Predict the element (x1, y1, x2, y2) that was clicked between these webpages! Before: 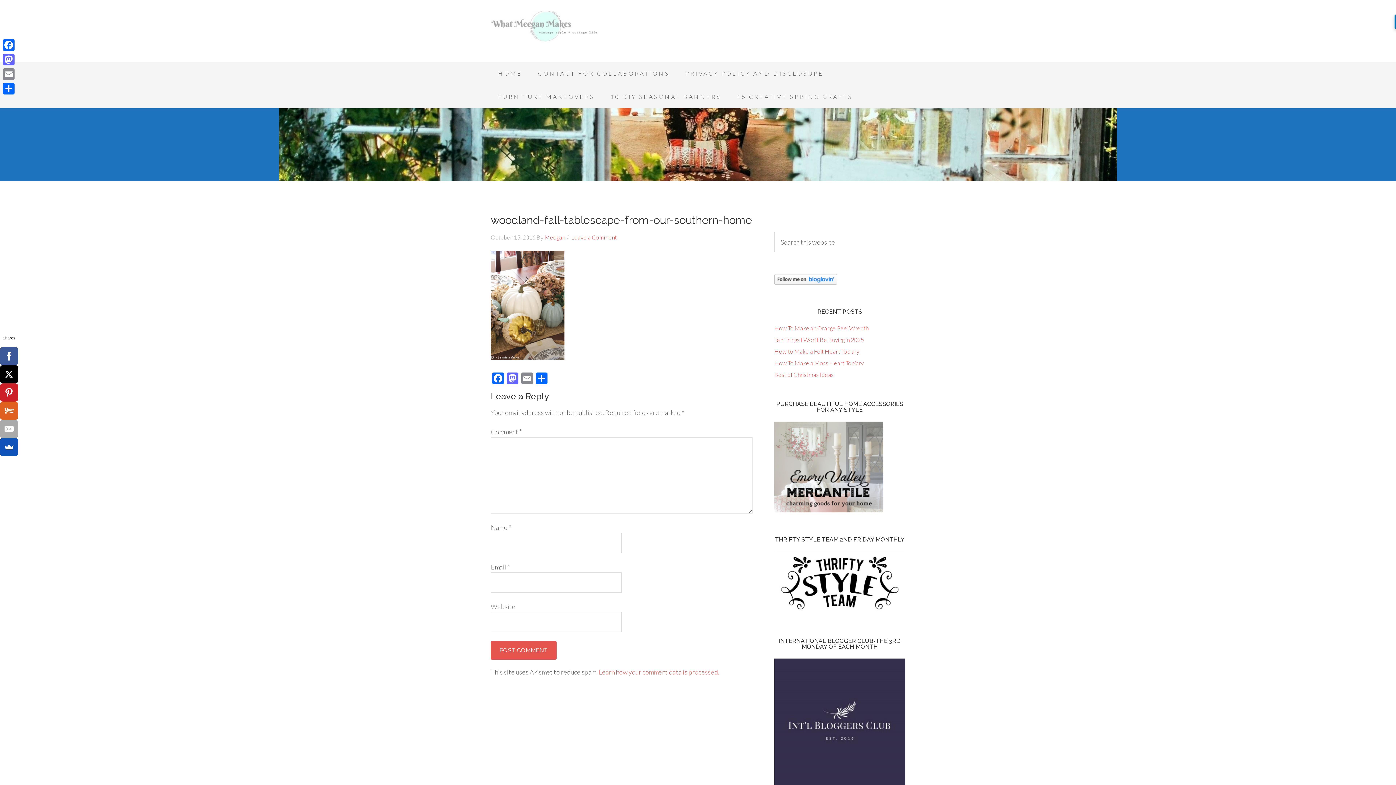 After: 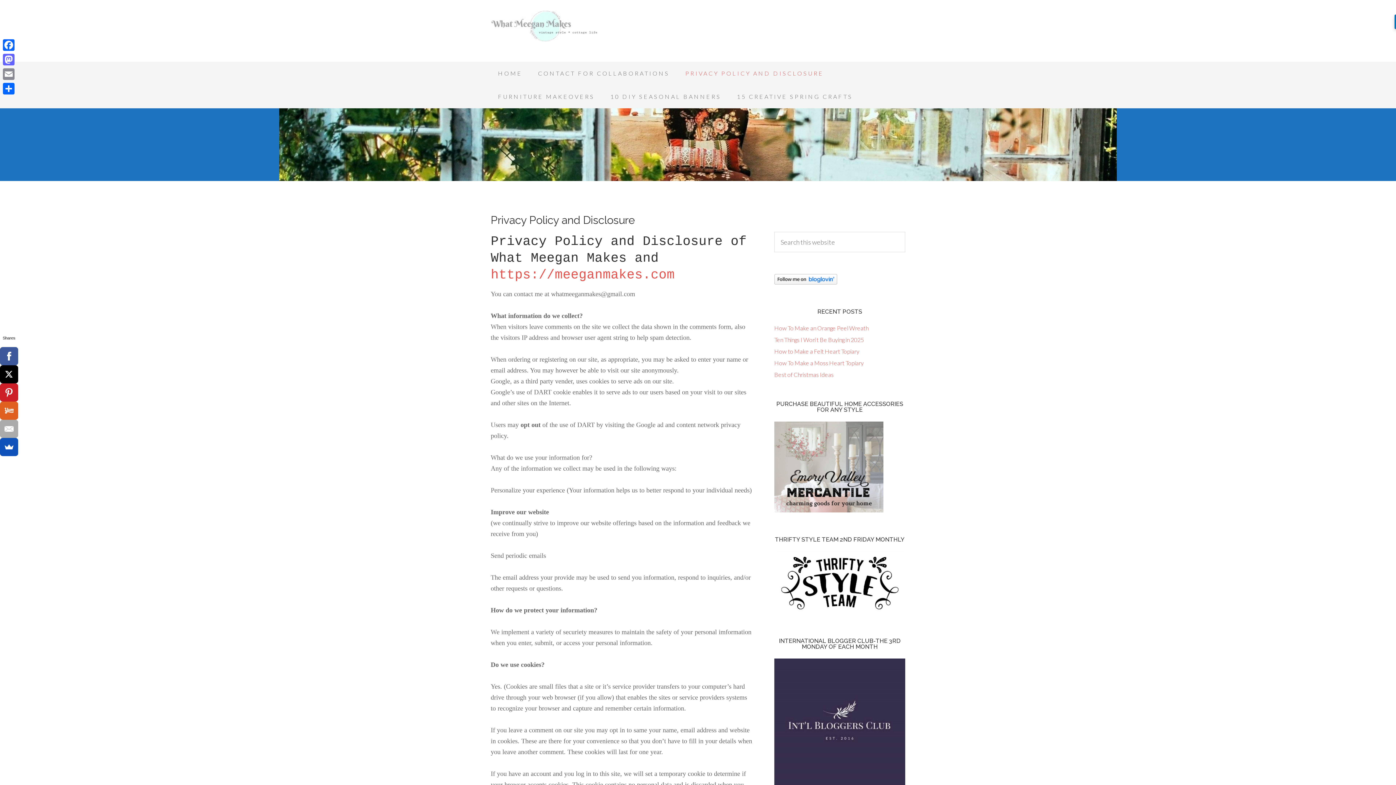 Action: label: PRIVACY POLICY AND DISCLOSURE bbox: (678, 61, 831, 85)